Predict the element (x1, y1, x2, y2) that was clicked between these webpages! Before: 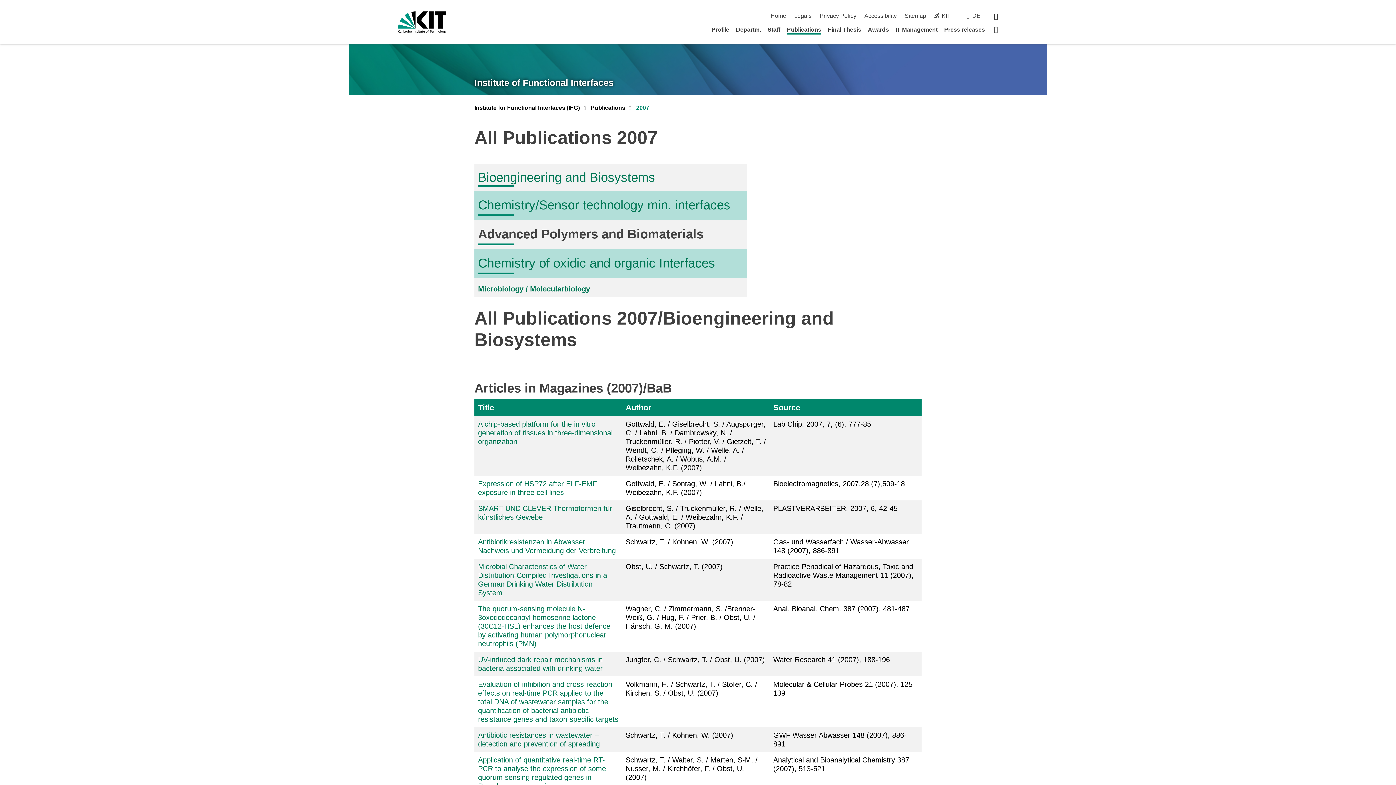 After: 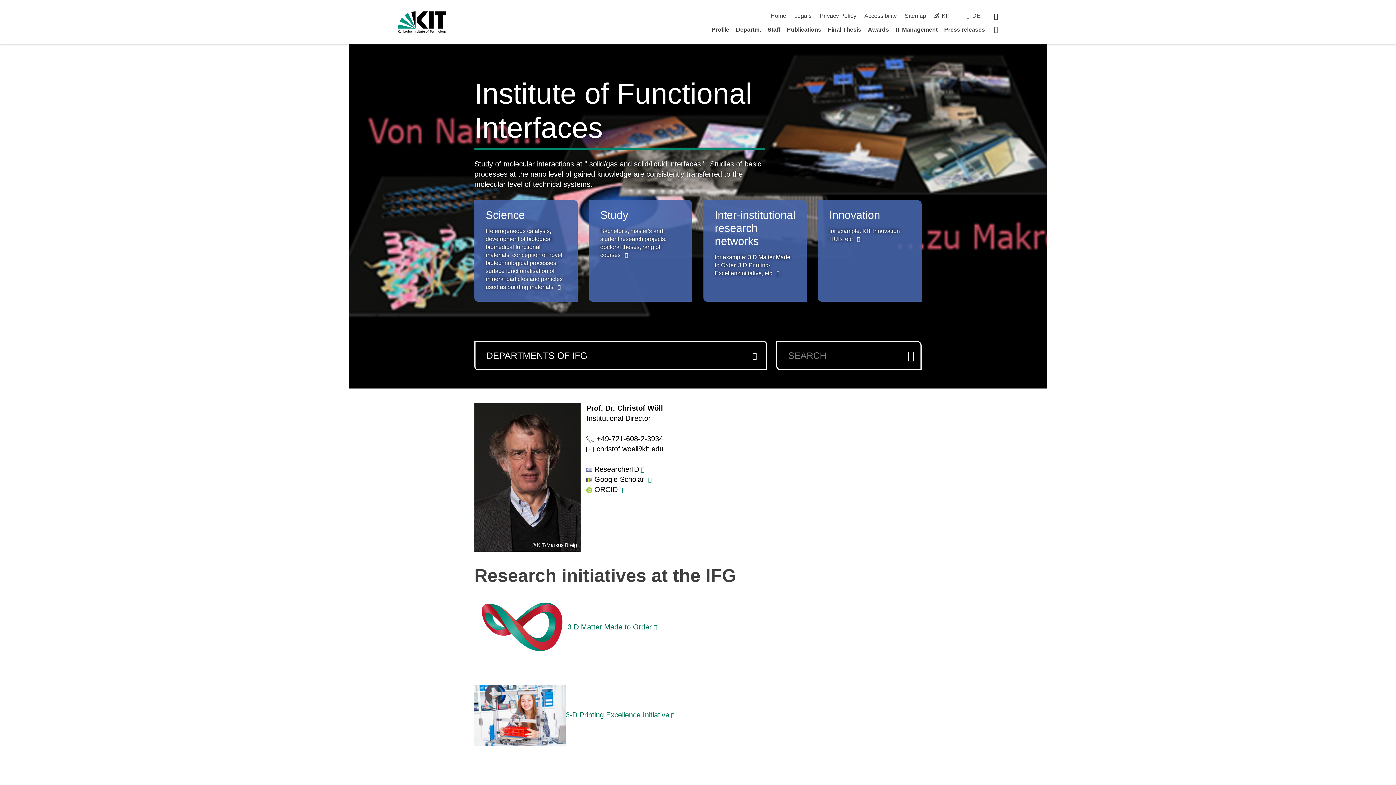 Action: bbox: (994, 25, 998, 33) label: Startpage